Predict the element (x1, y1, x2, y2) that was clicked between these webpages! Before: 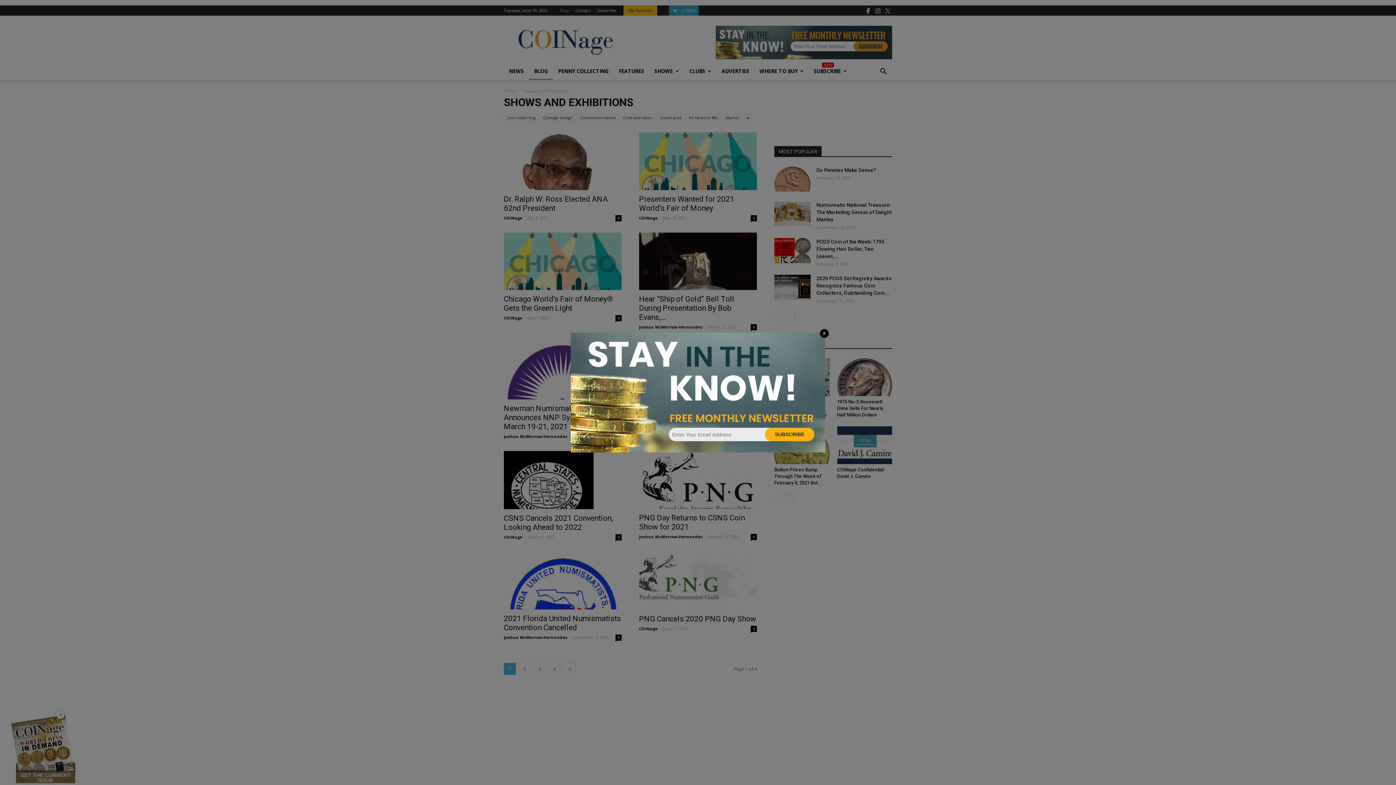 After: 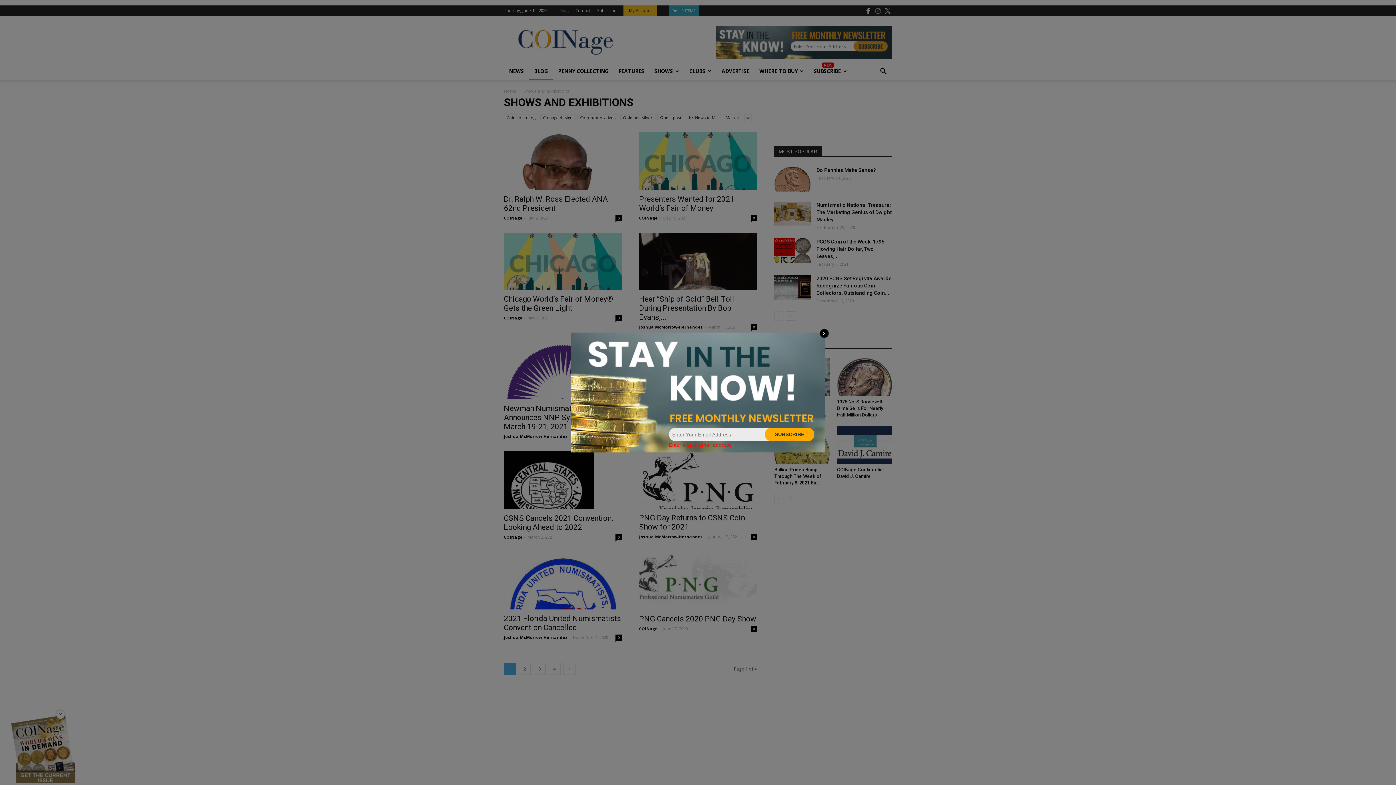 Action: label: SUBSCRIBE bbox: (765, 428, 814, 441)